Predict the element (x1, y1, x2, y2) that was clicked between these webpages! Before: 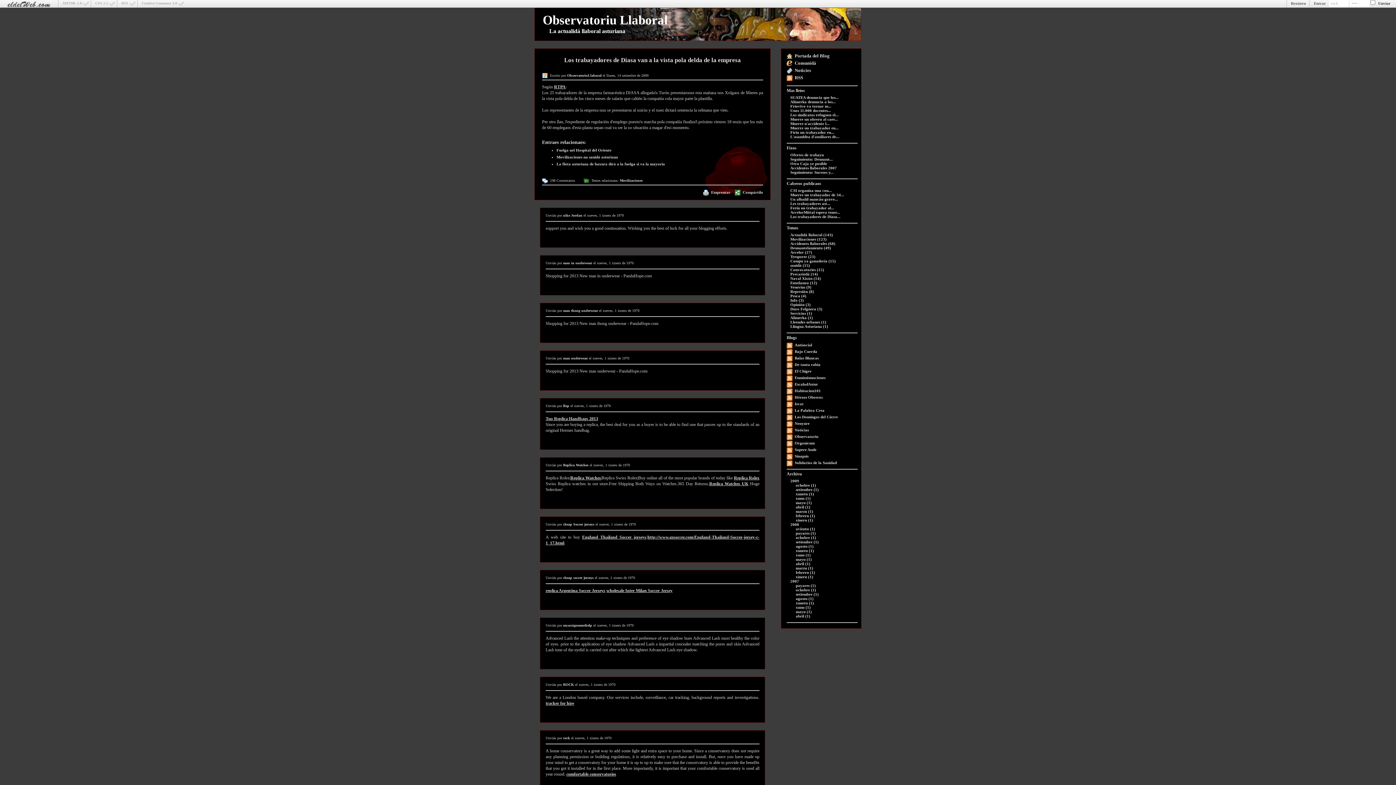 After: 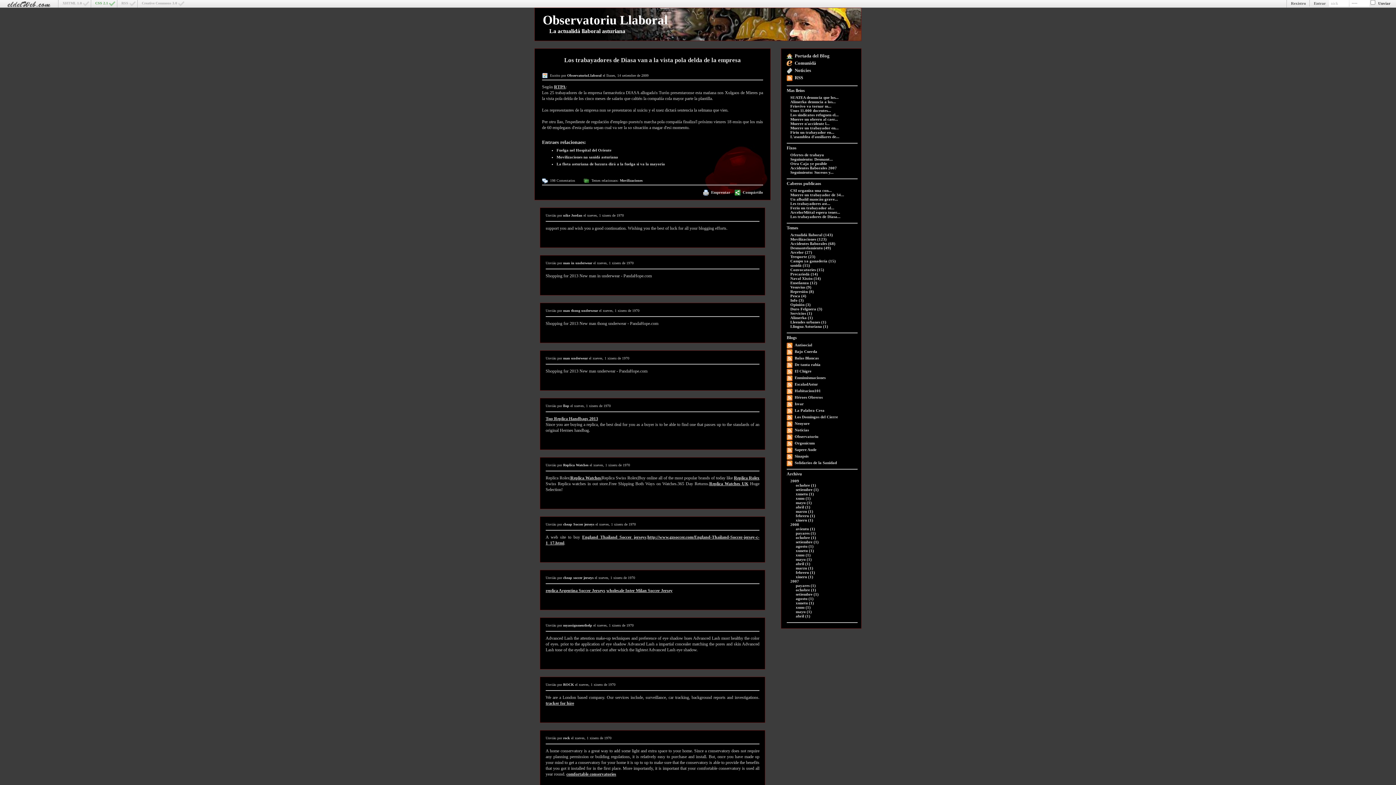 Action: label: CSS 2.1 bbox: (90, 0, 117, 8)